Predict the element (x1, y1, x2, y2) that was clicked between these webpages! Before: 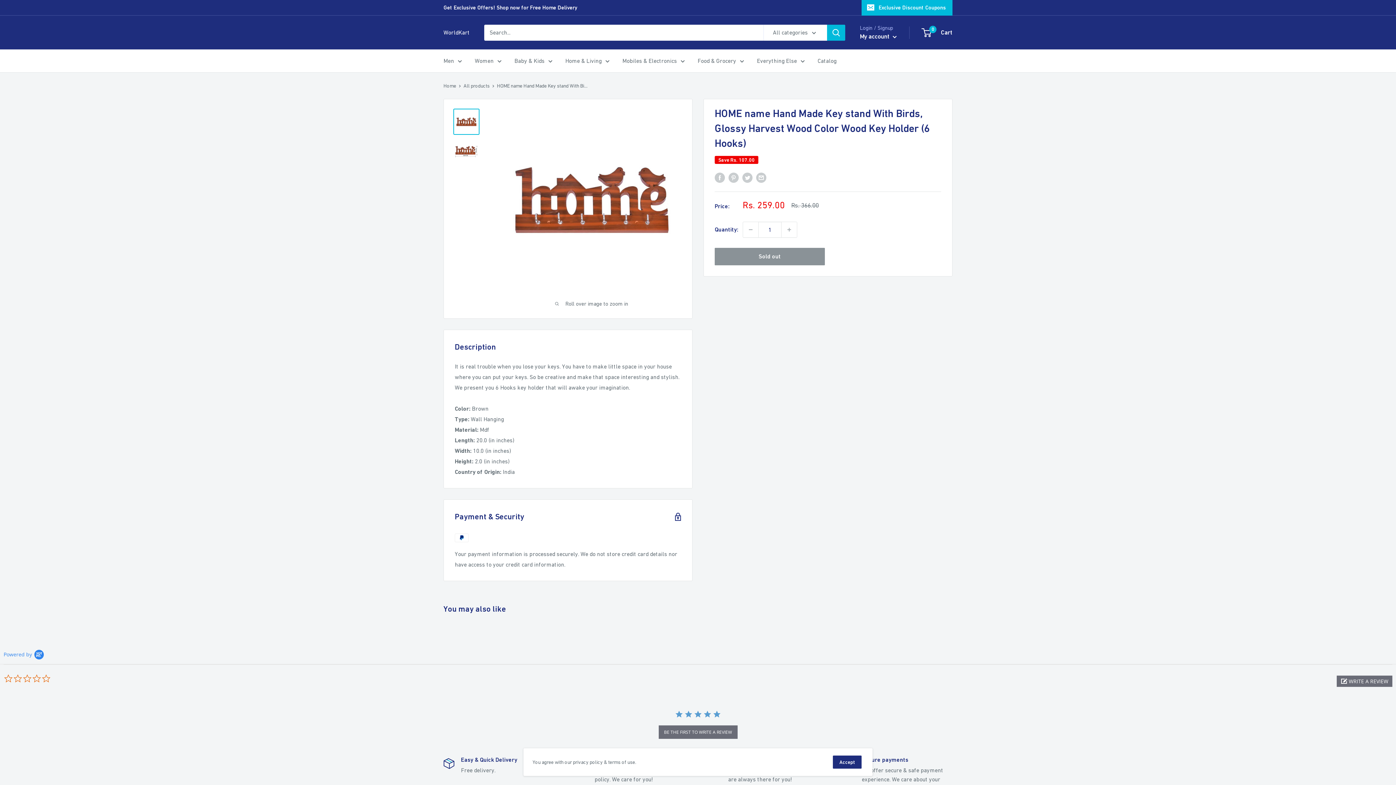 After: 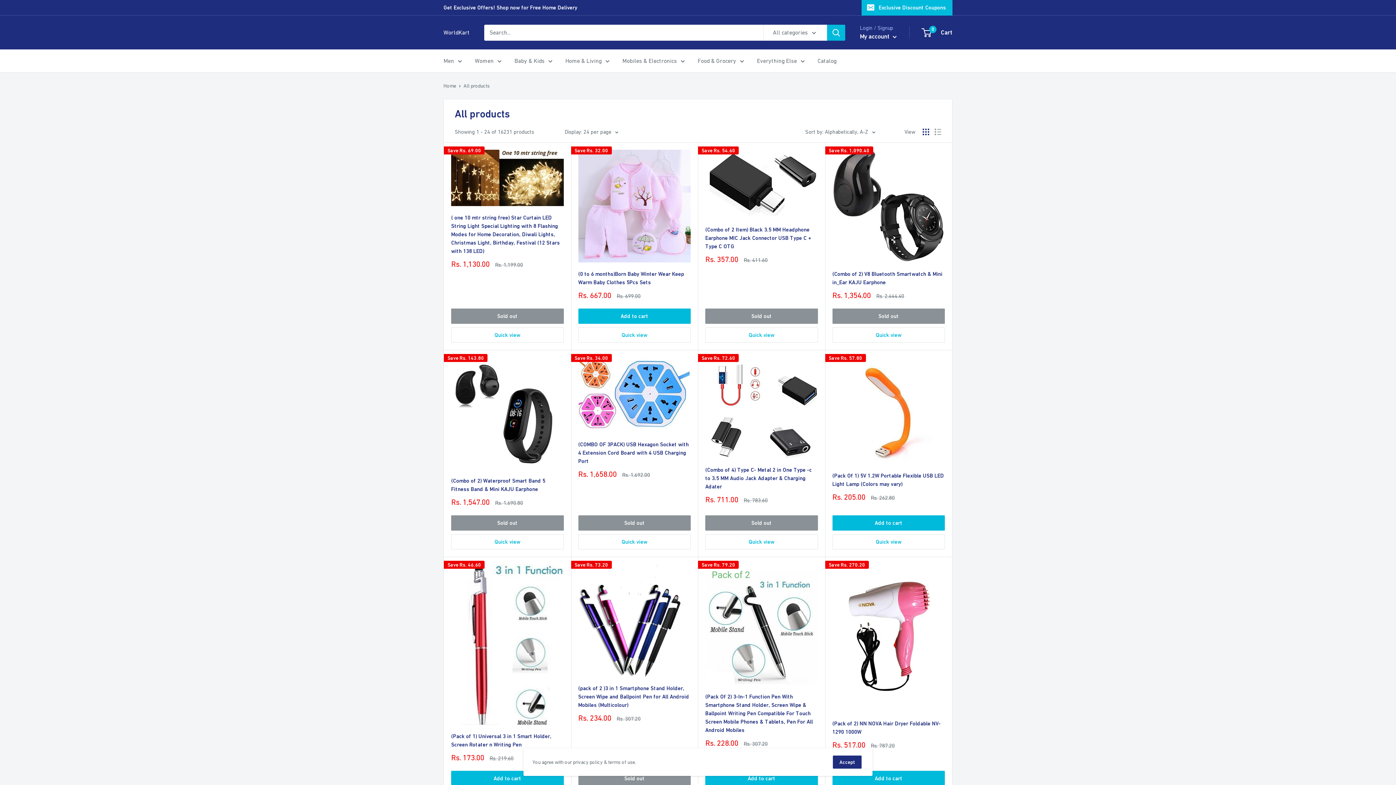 Action: label: Catalog bbox: (817, 55, 836, 66)